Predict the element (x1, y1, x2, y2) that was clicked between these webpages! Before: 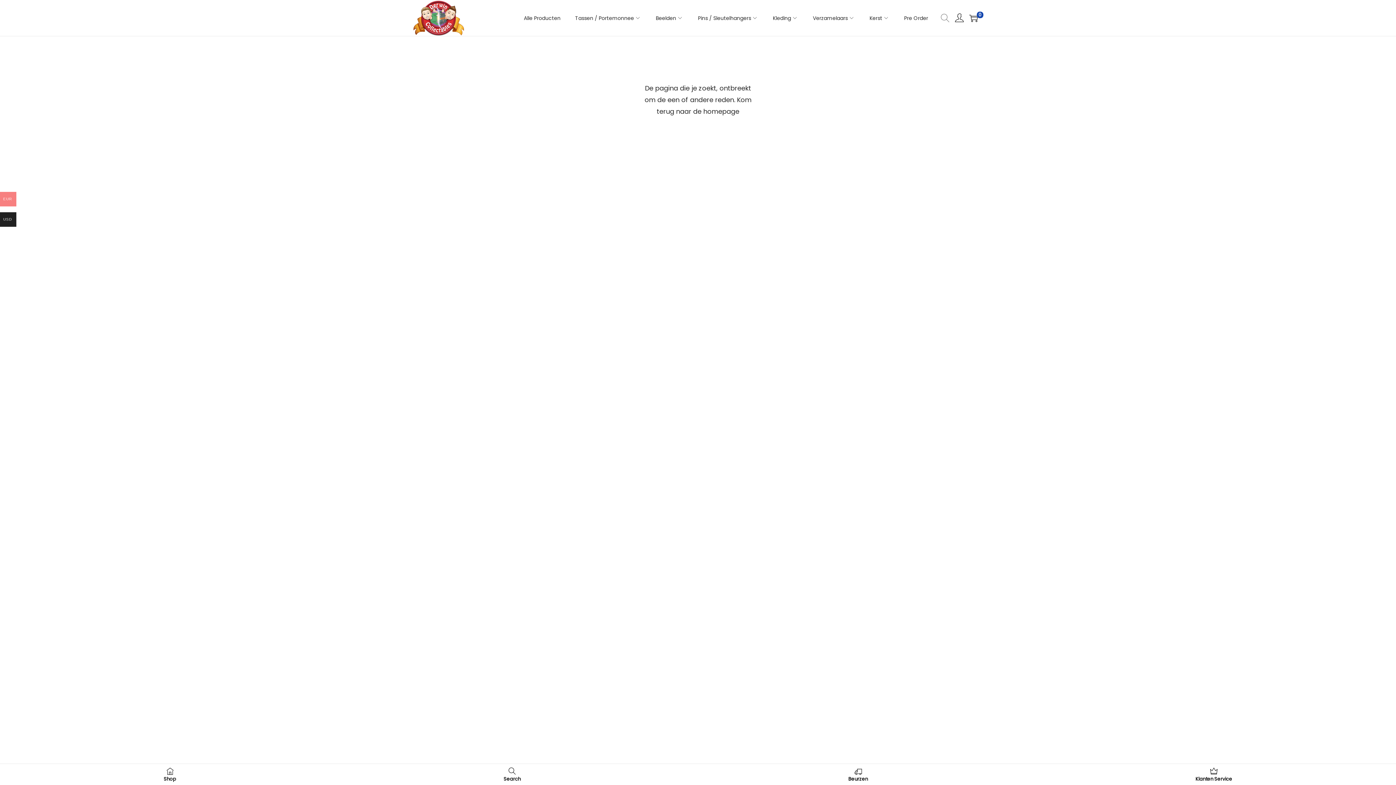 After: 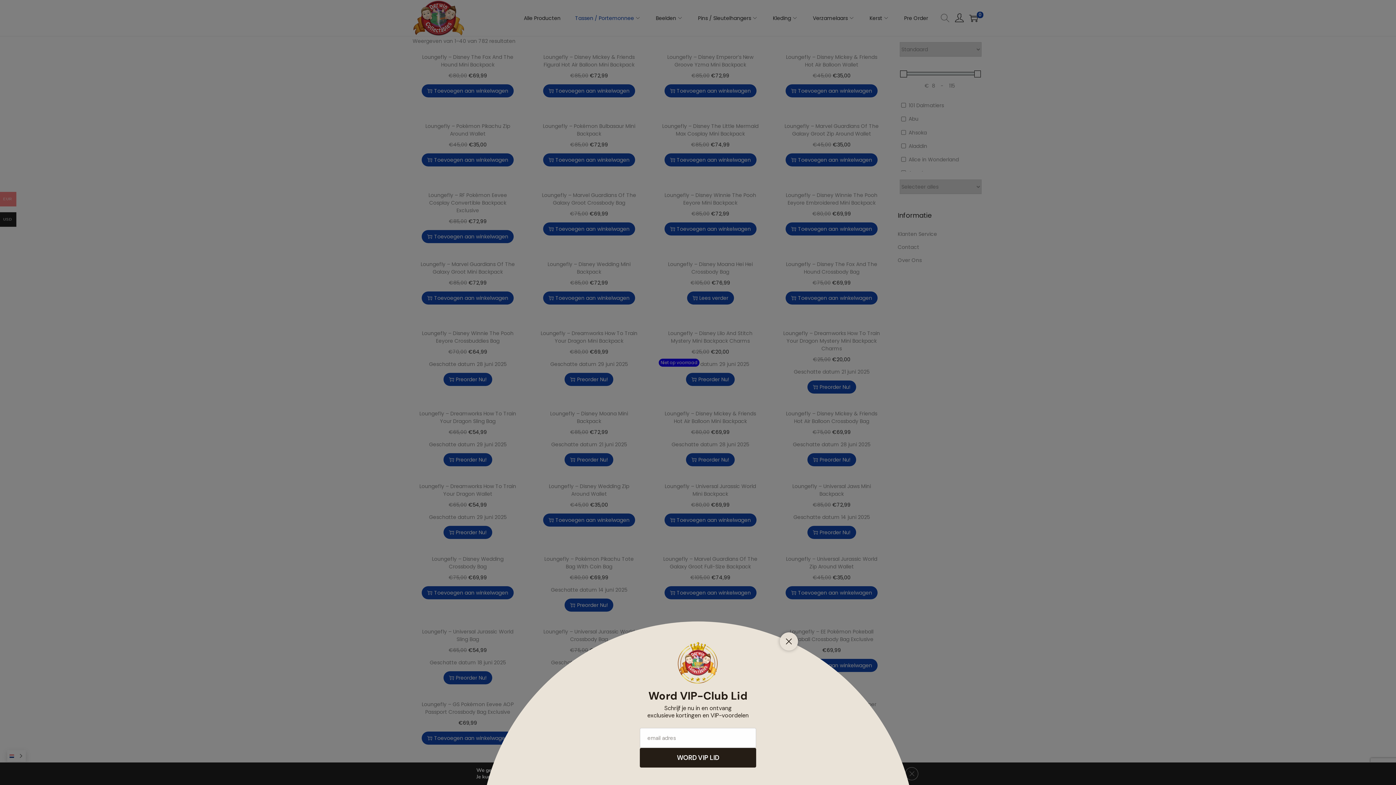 Action: label: Tassen / Portemonnee bbox: (575, 1, 641, 34)